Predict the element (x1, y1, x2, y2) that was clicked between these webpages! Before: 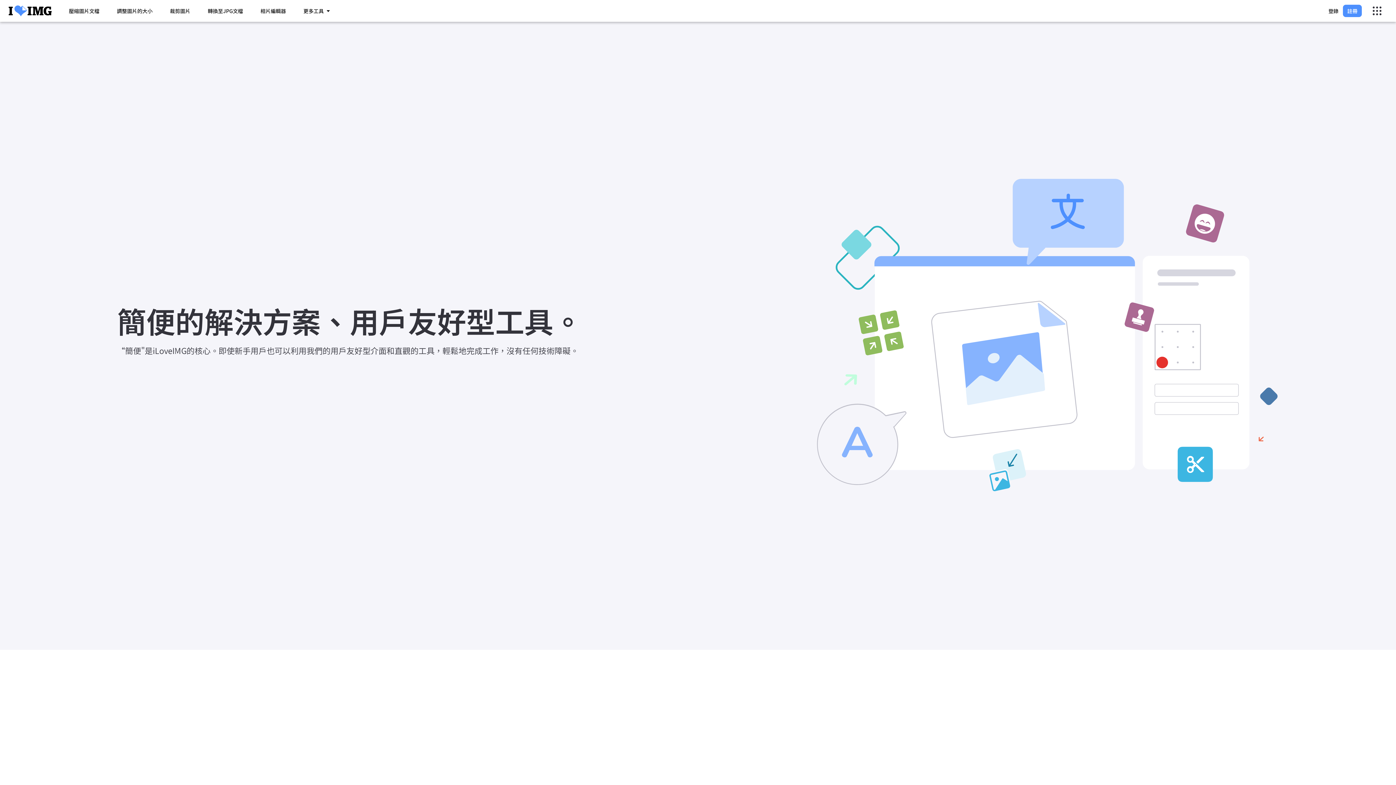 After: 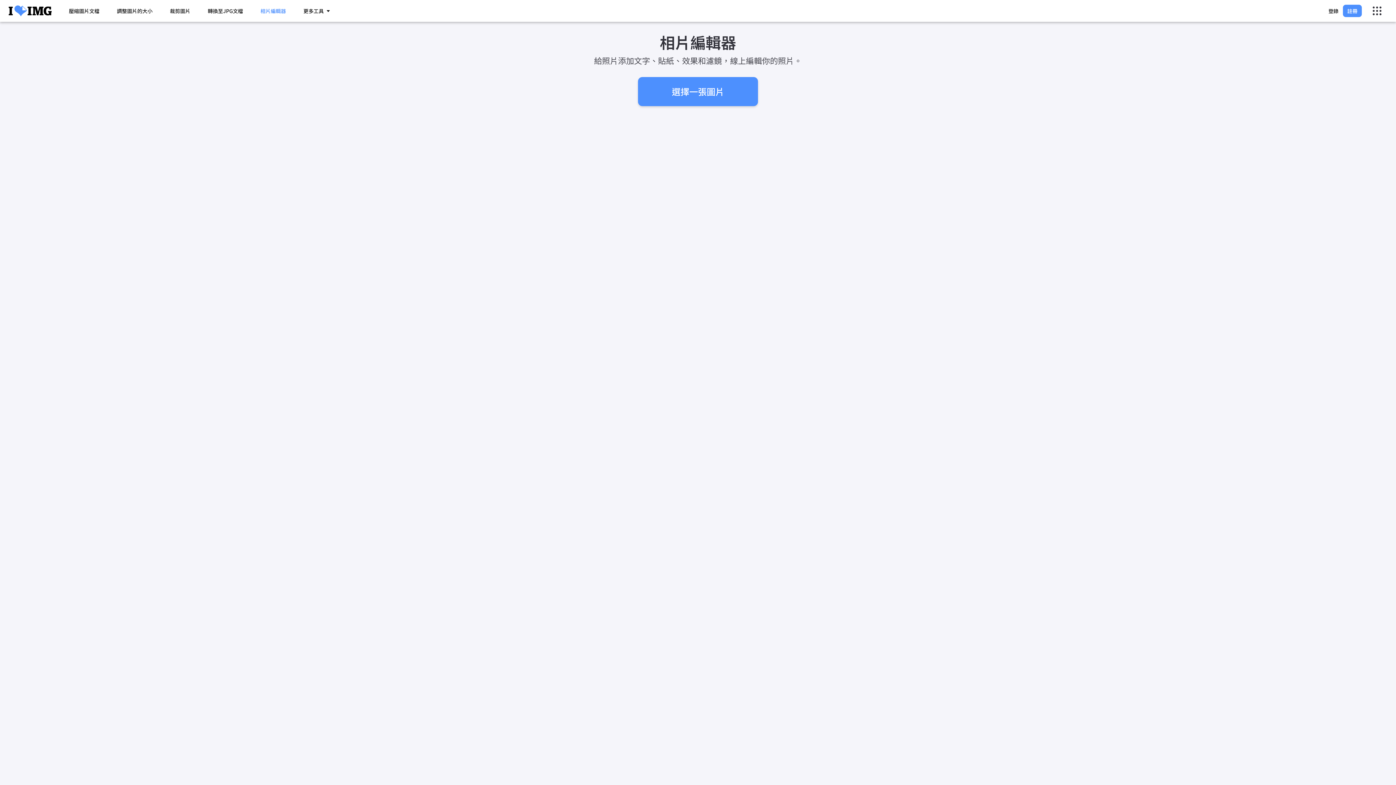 Action: label: 相片編輯器 bbox: (256, 7, 290, 14)